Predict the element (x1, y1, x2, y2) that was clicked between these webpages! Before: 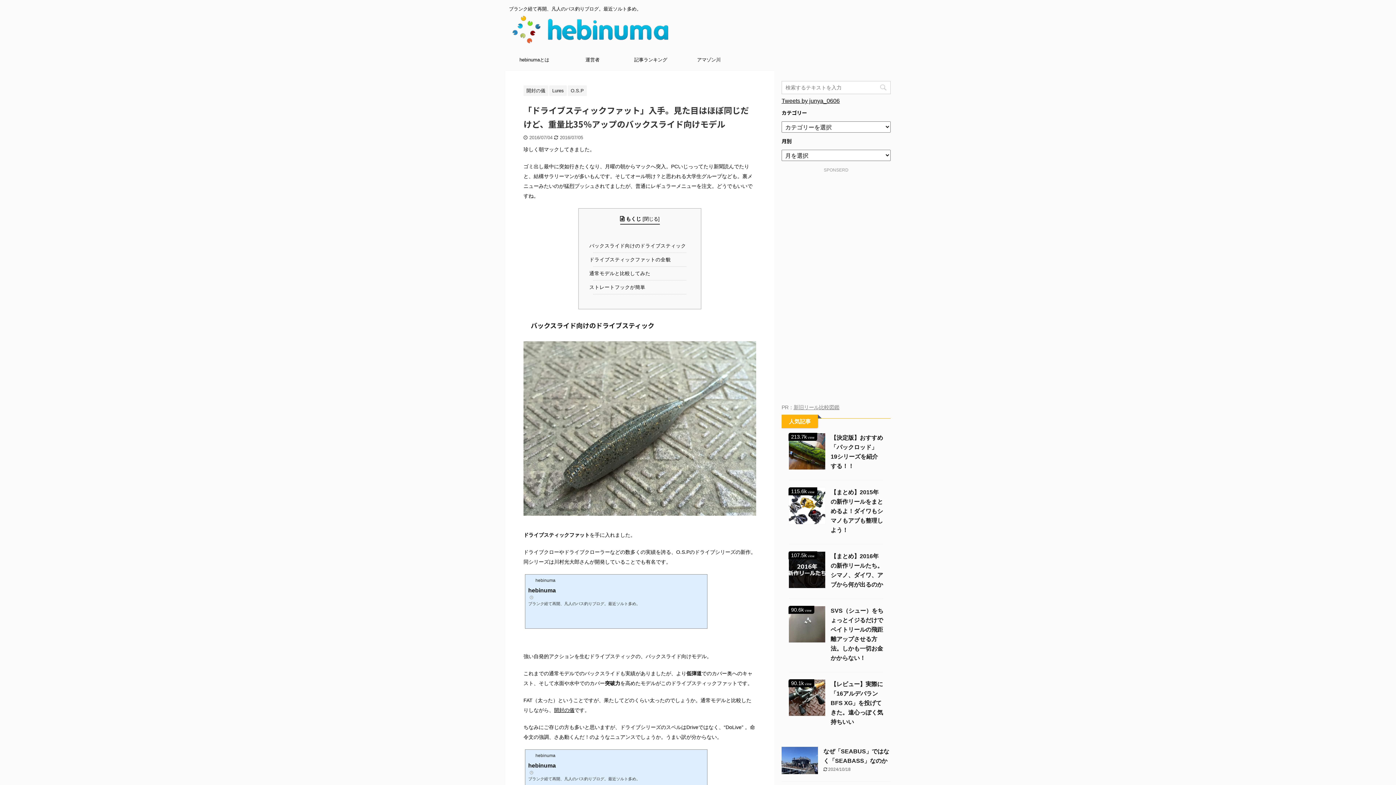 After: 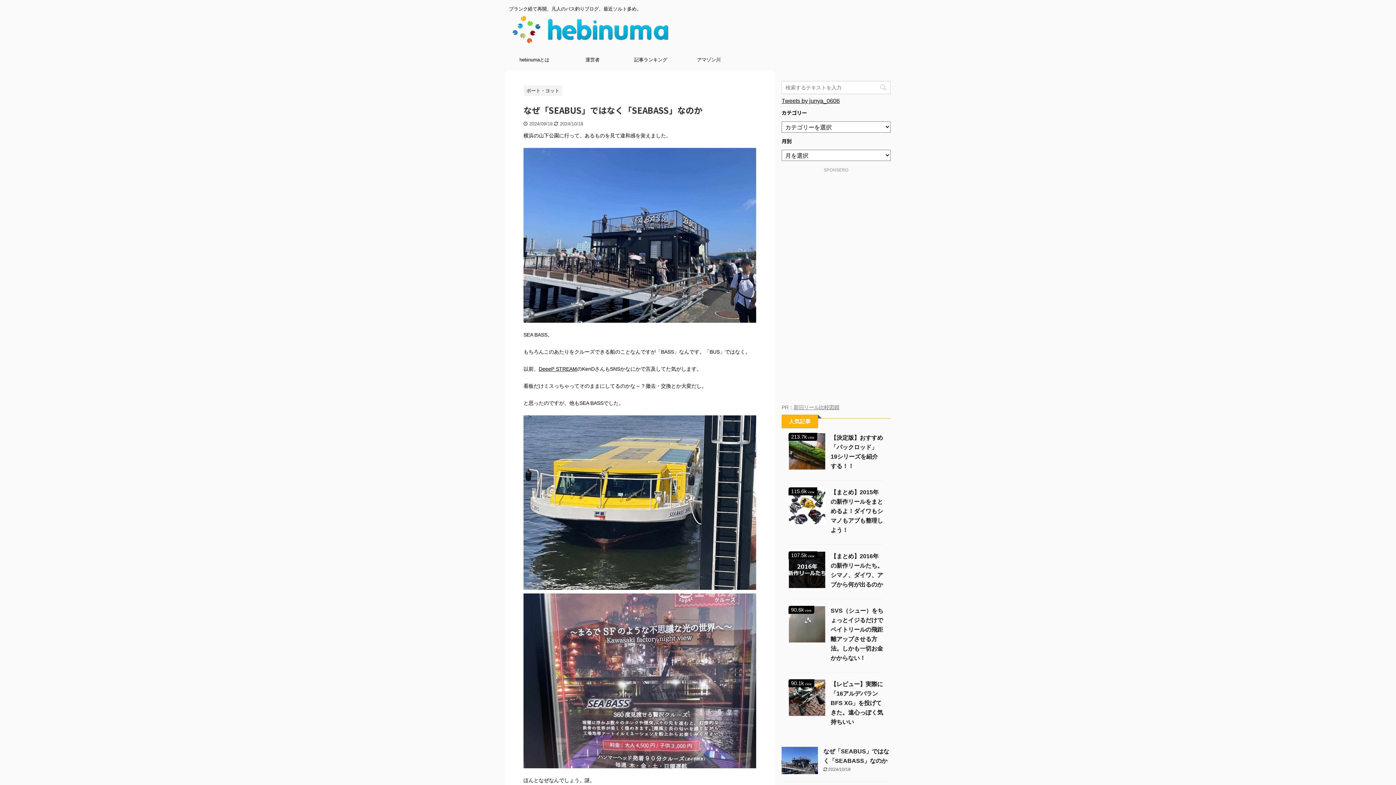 Action: bbox: (781, 768, 818, 774)